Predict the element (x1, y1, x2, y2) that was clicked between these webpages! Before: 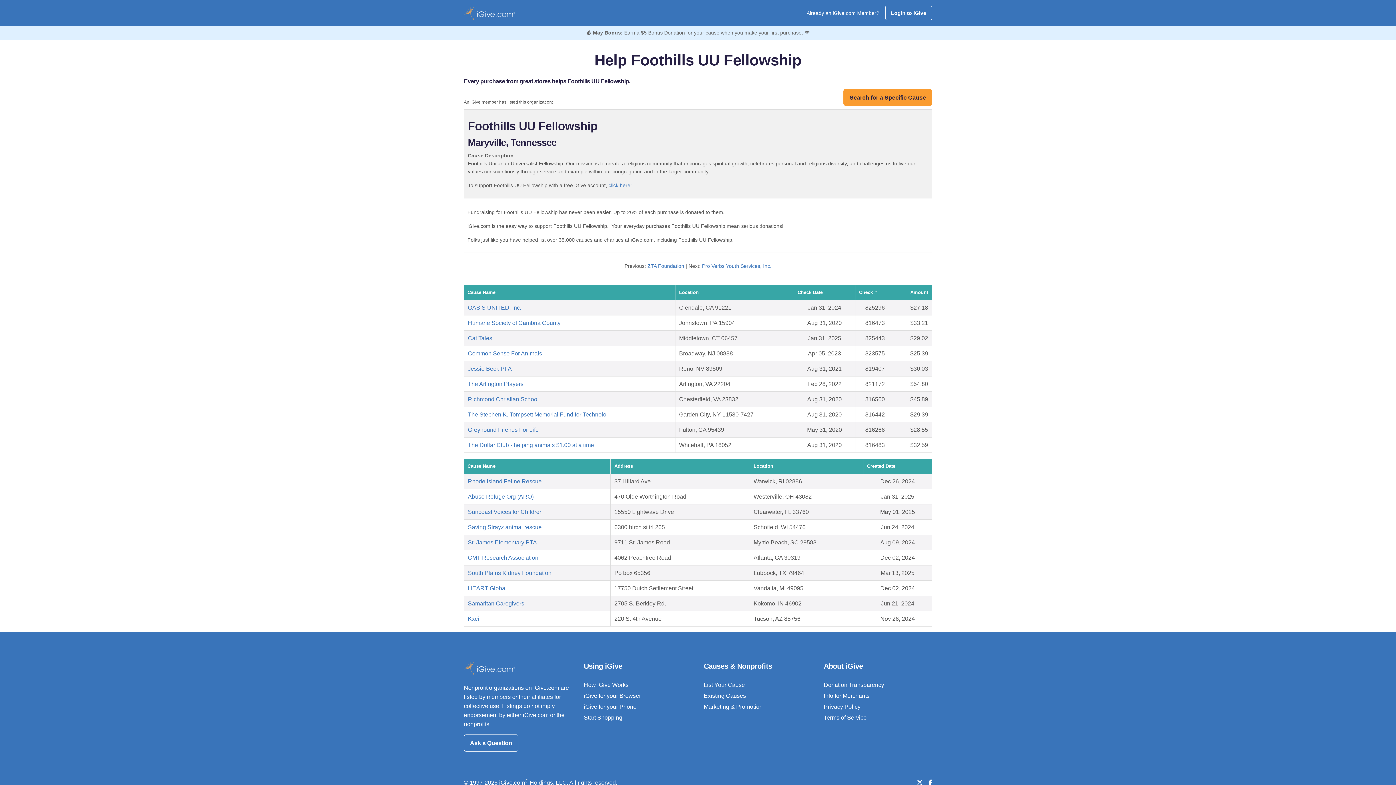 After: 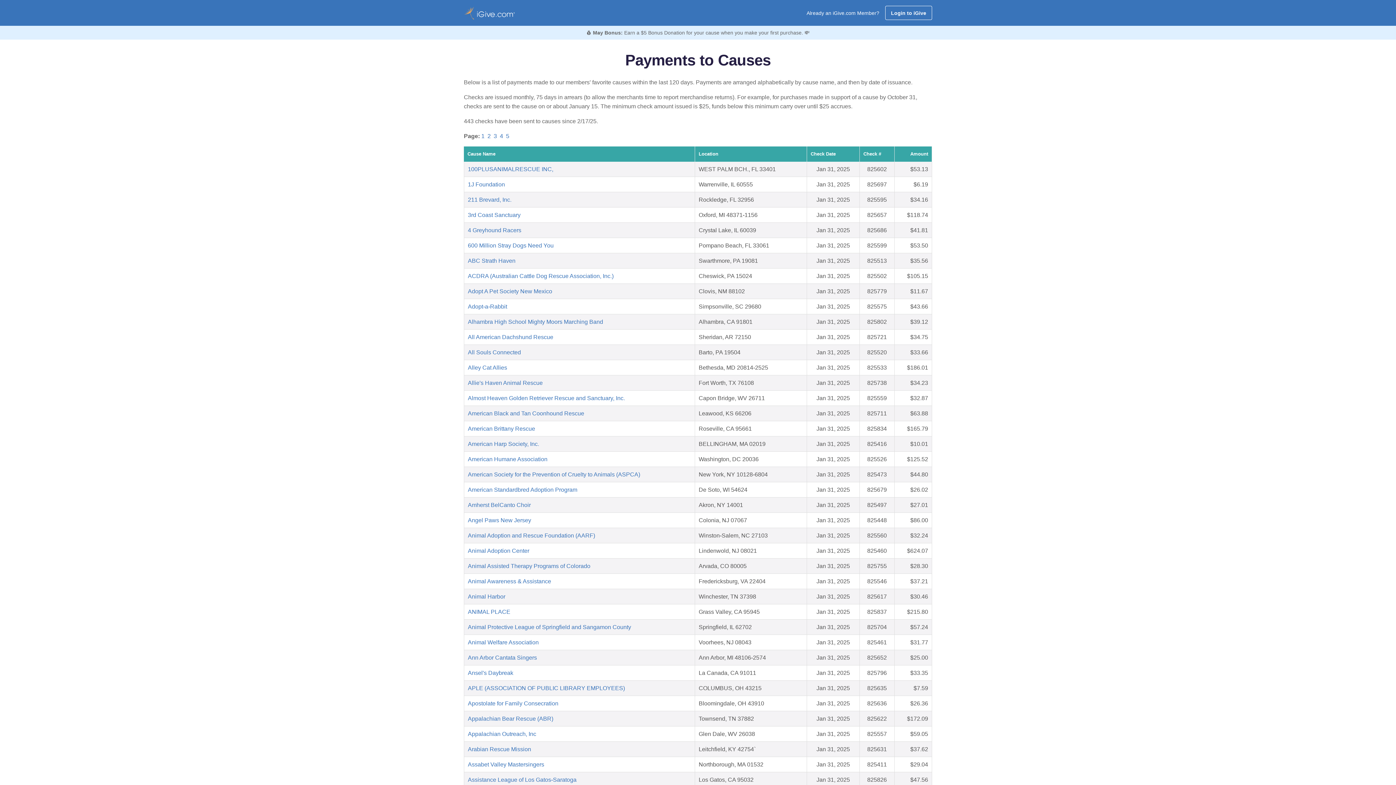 Action: label: Donation Transparency bbox: (824, 682, 884, 688)